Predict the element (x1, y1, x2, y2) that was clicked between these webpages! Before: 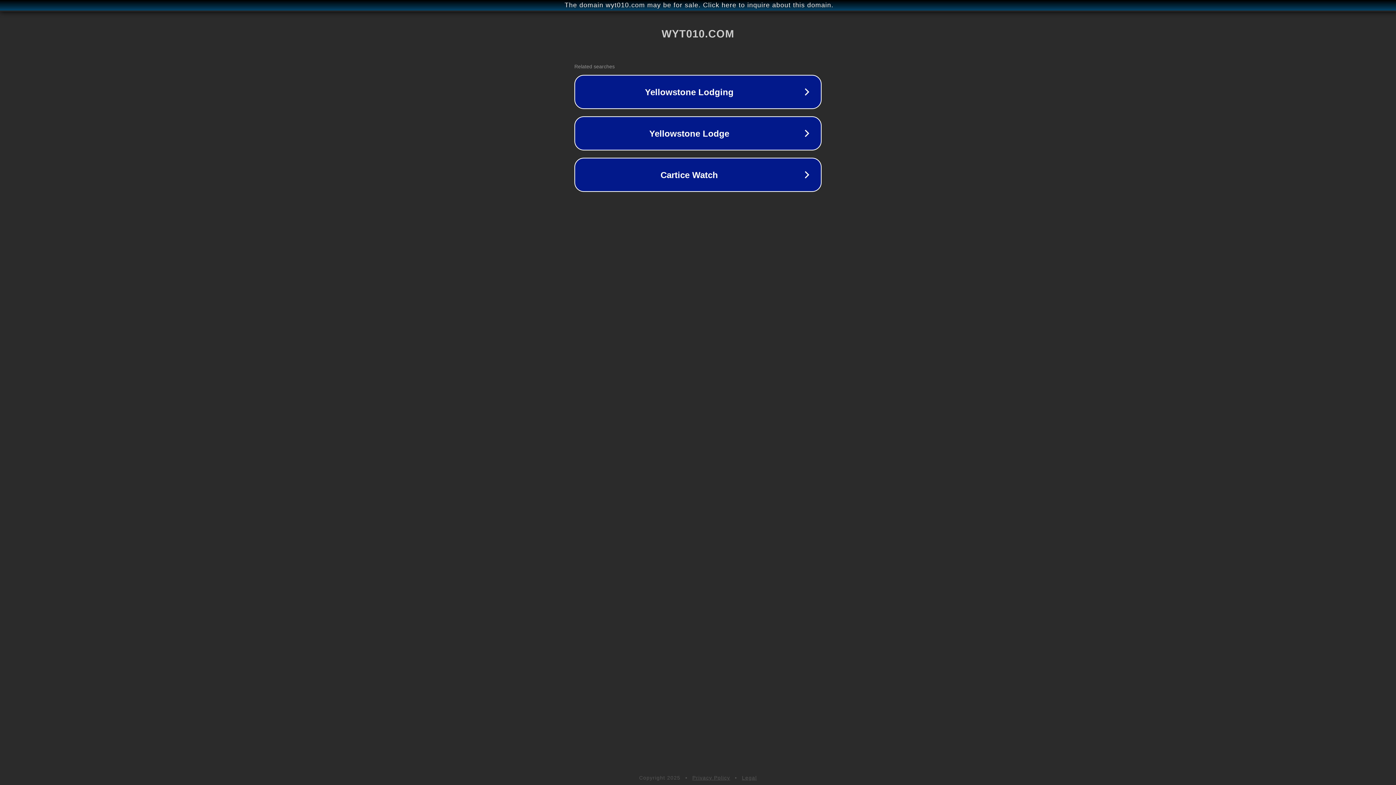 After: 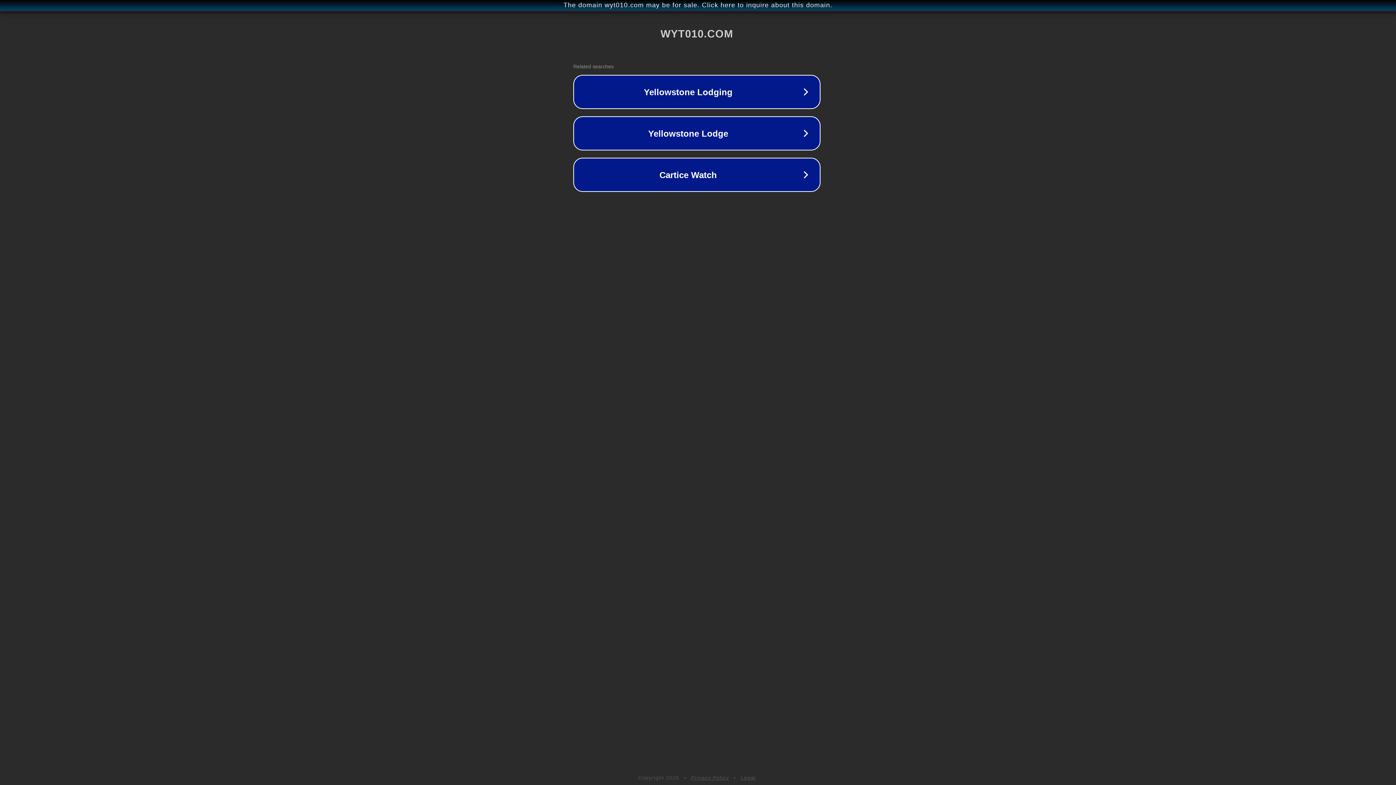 Action: label: The domain wyt010.com may be for sale. Click here to inquire about this domain. bbox: (1, 1, 1397, 9)